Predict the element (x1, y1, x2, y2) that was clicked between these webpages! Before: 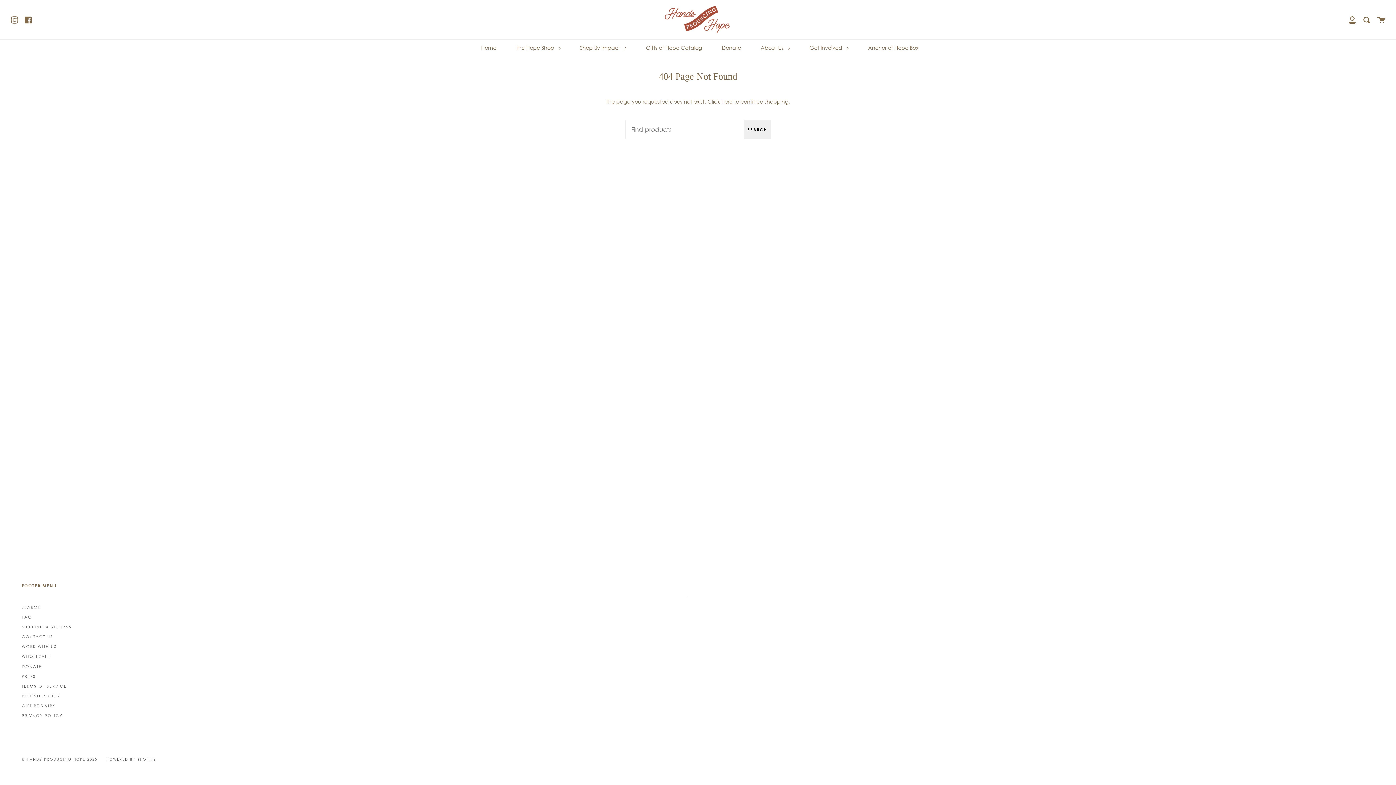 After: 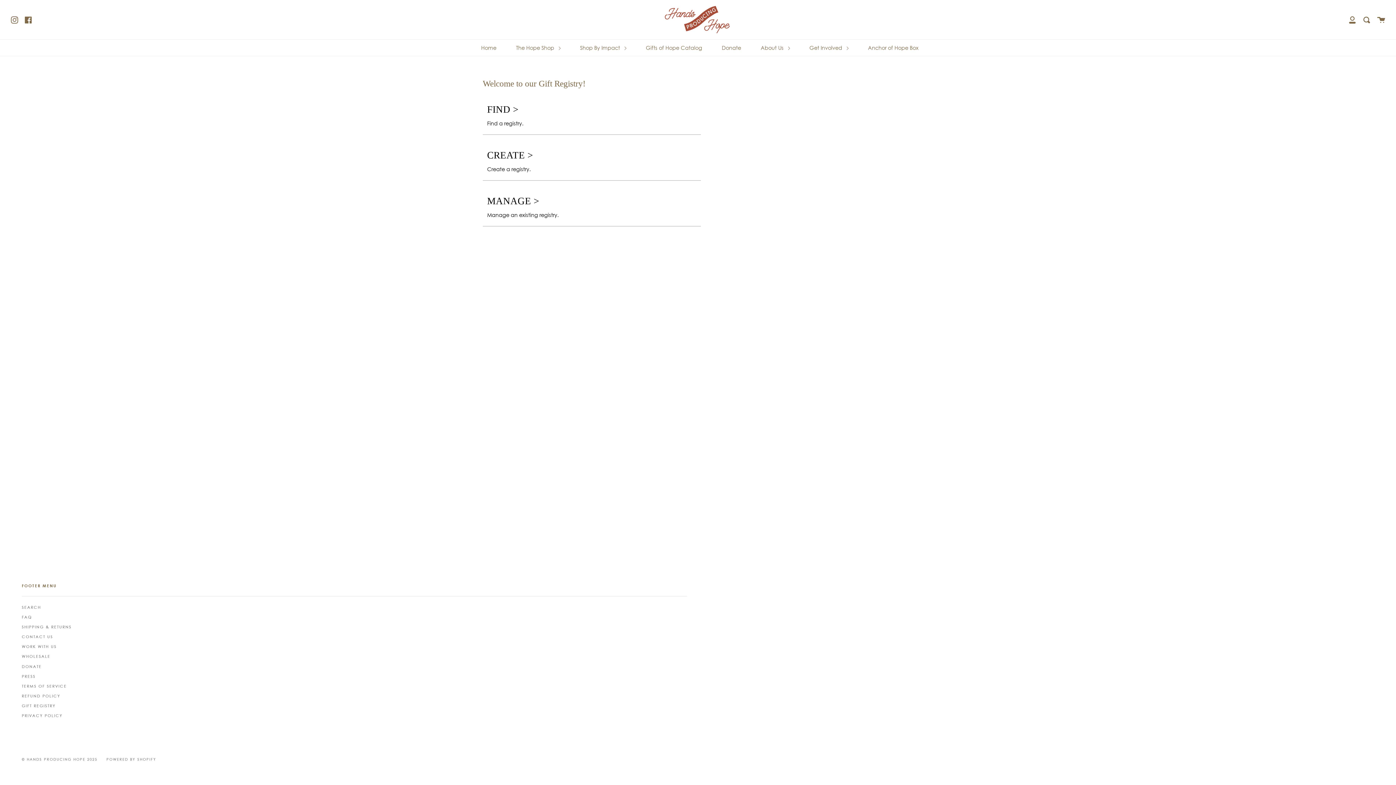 Action: bbox: (21, 701, 55, 710) label: GIFT REGISTRY